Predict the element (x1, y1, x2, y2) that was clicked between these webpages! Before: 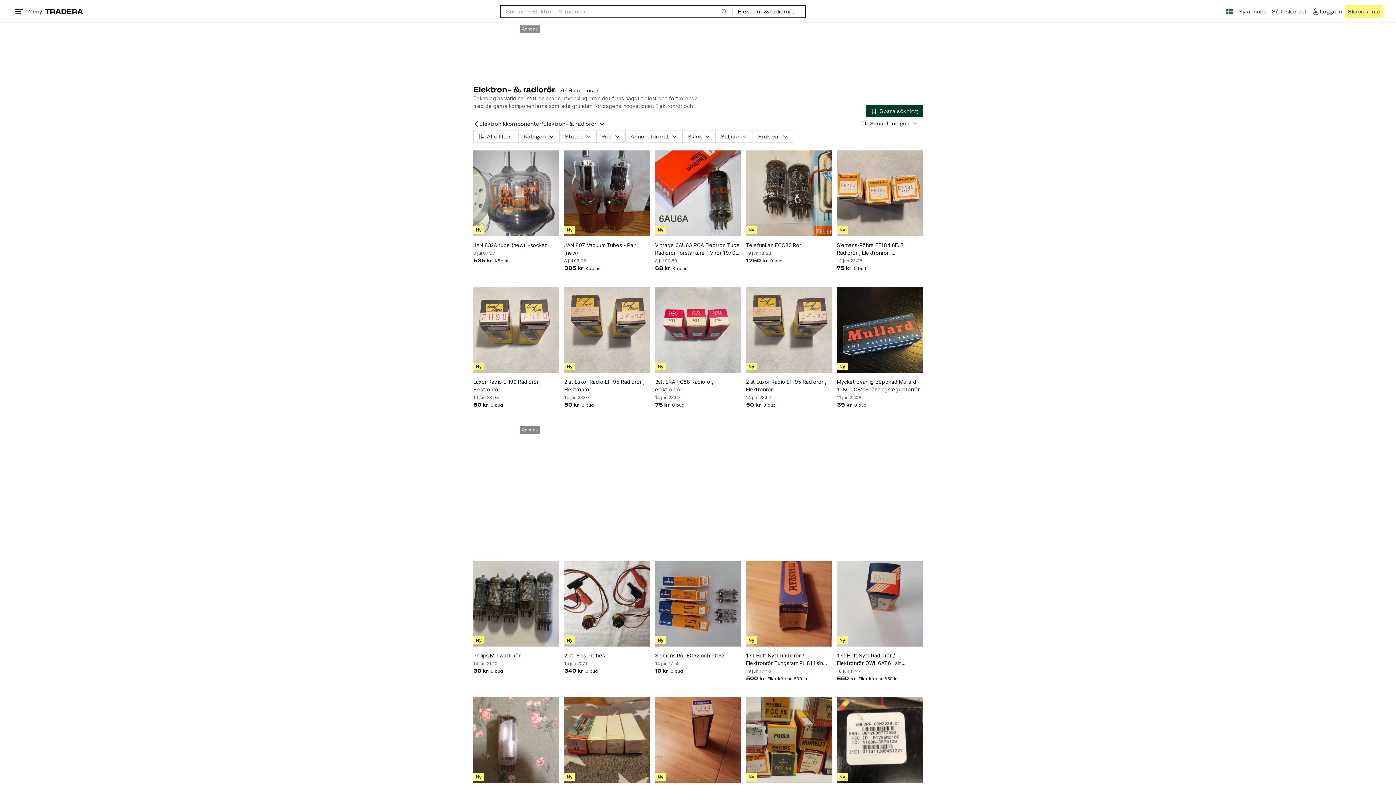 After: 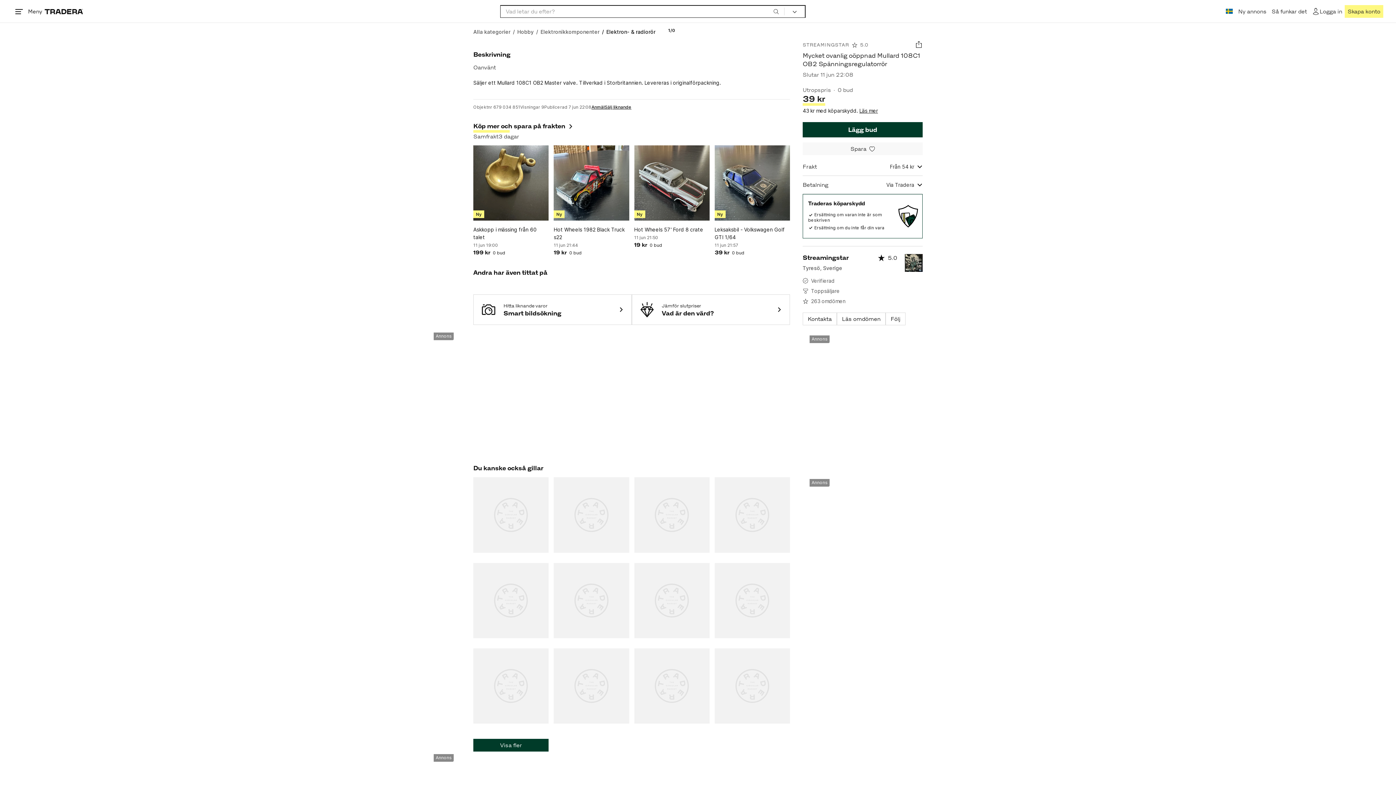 Action: label: Mycket ovanlig oöppnad Mullard 108C1 OB2 Spänningsregulatorrör bbox: (837, 378, 922, 393)